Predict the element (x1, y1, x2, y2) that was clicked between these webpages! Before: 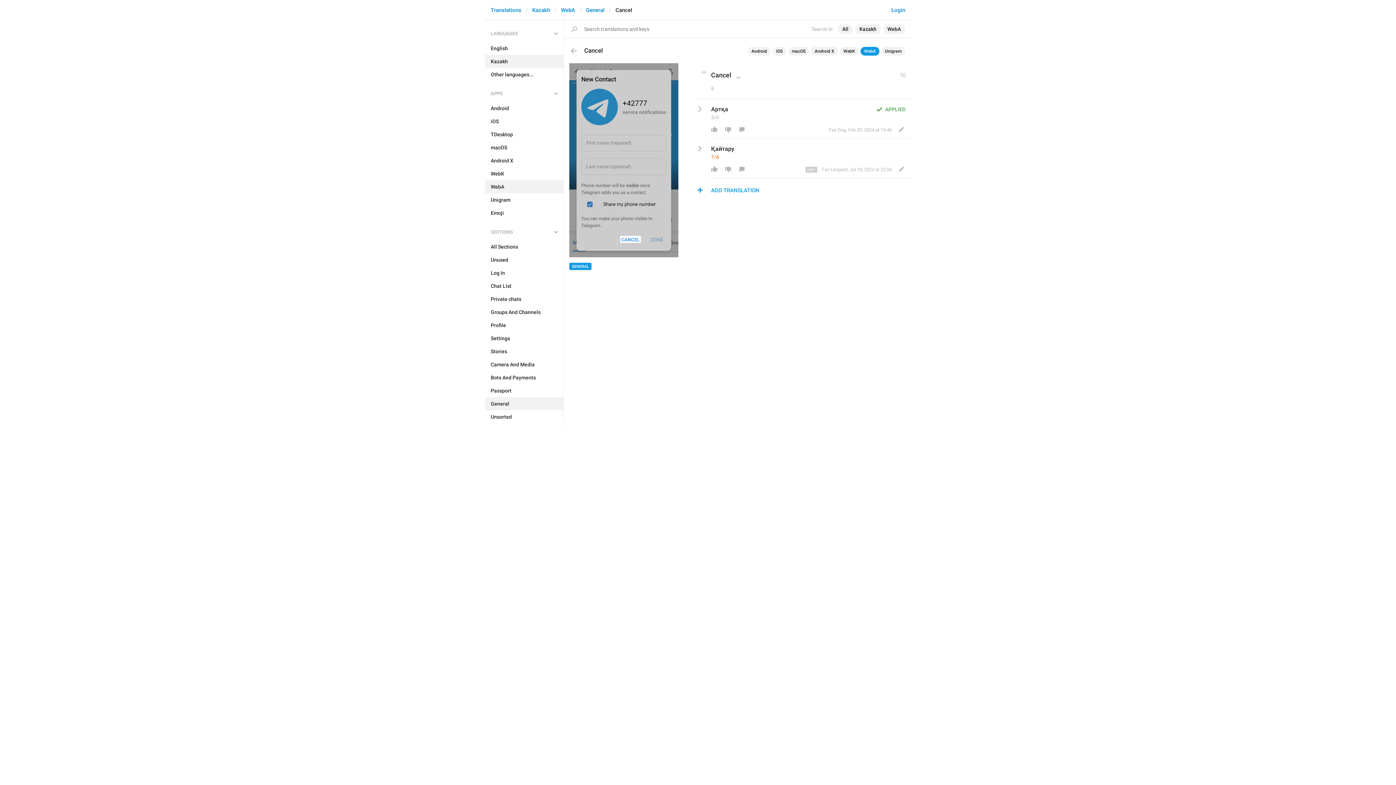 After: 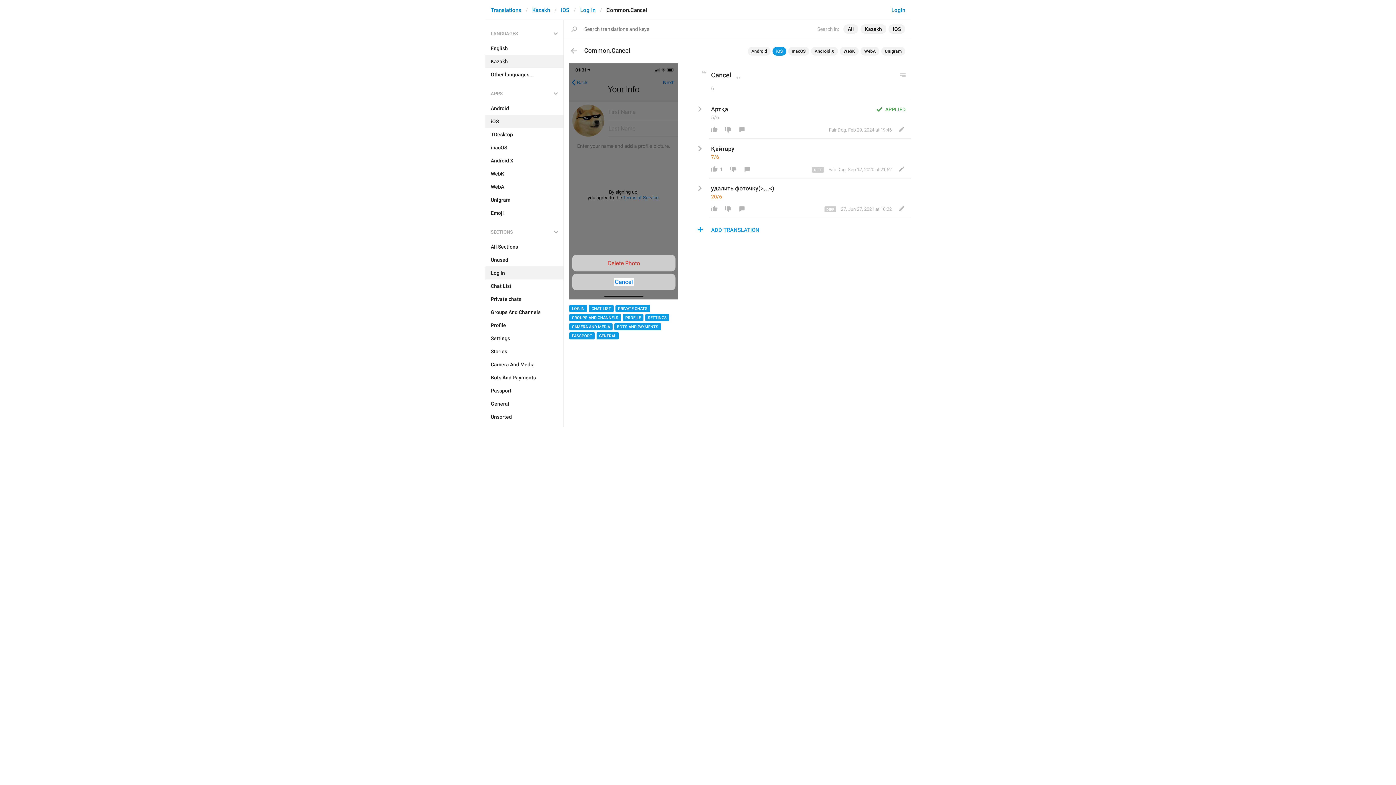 Action: bbox: (772, 46, 786, 55) label: iOS